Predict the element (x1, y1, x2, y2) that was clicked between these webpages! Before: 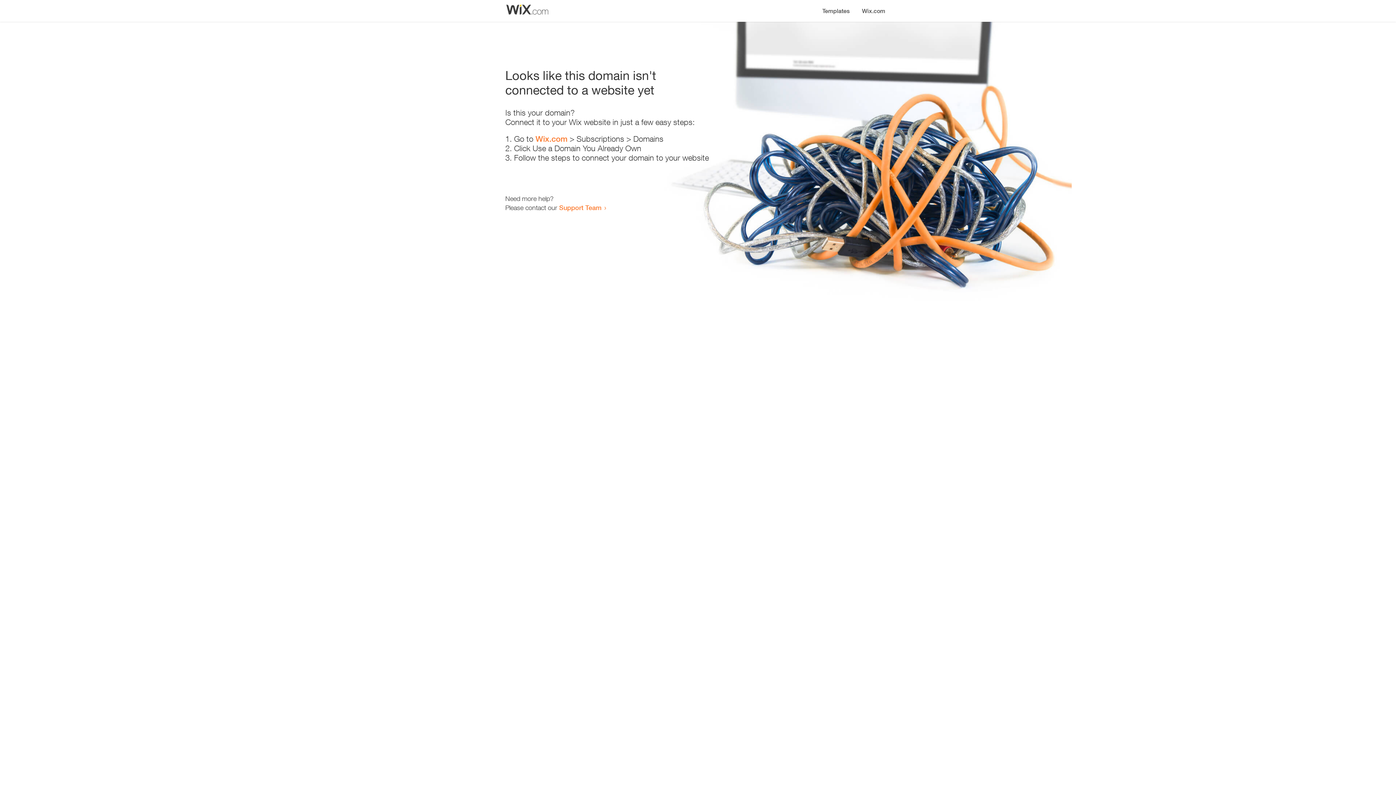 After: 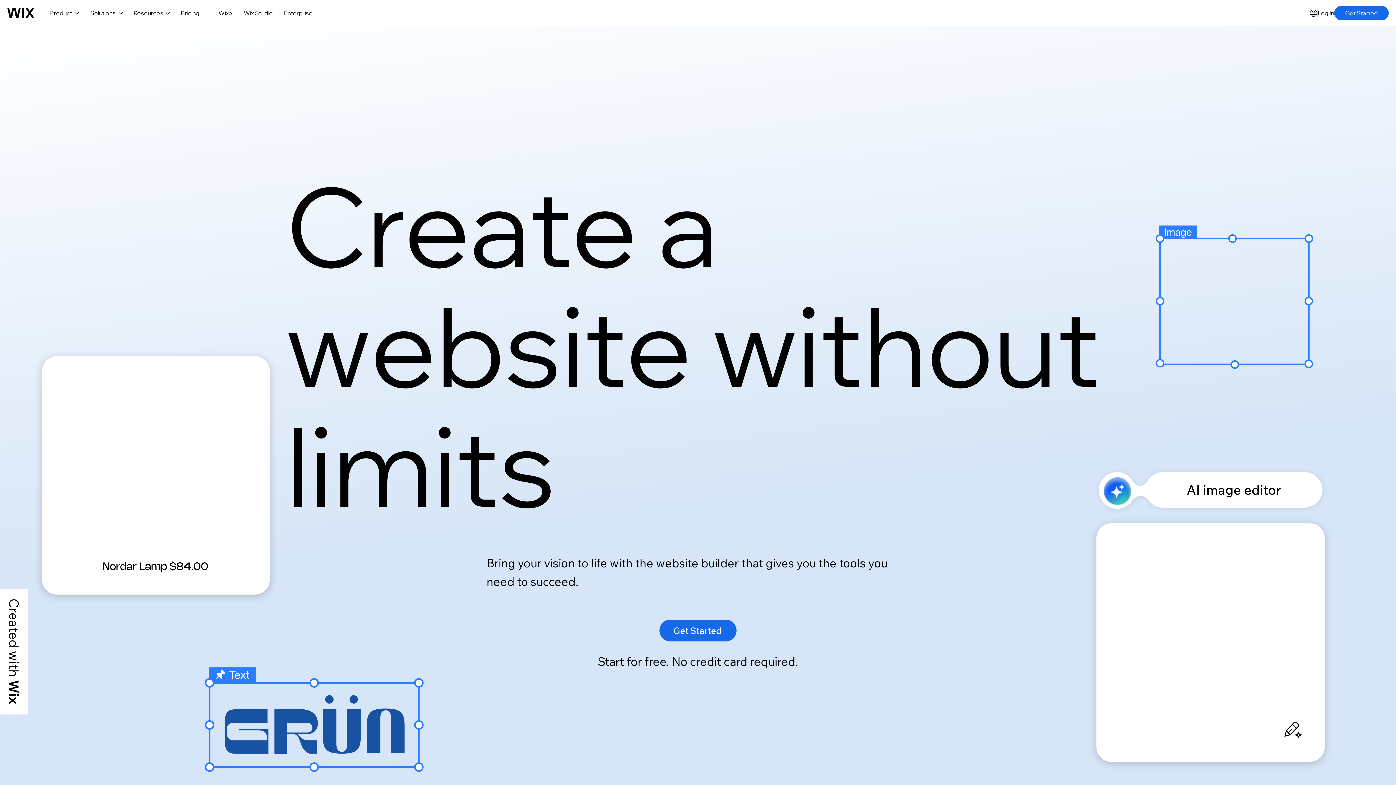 Action: label: Wix.com bbox: (856, 0, 890, 14)